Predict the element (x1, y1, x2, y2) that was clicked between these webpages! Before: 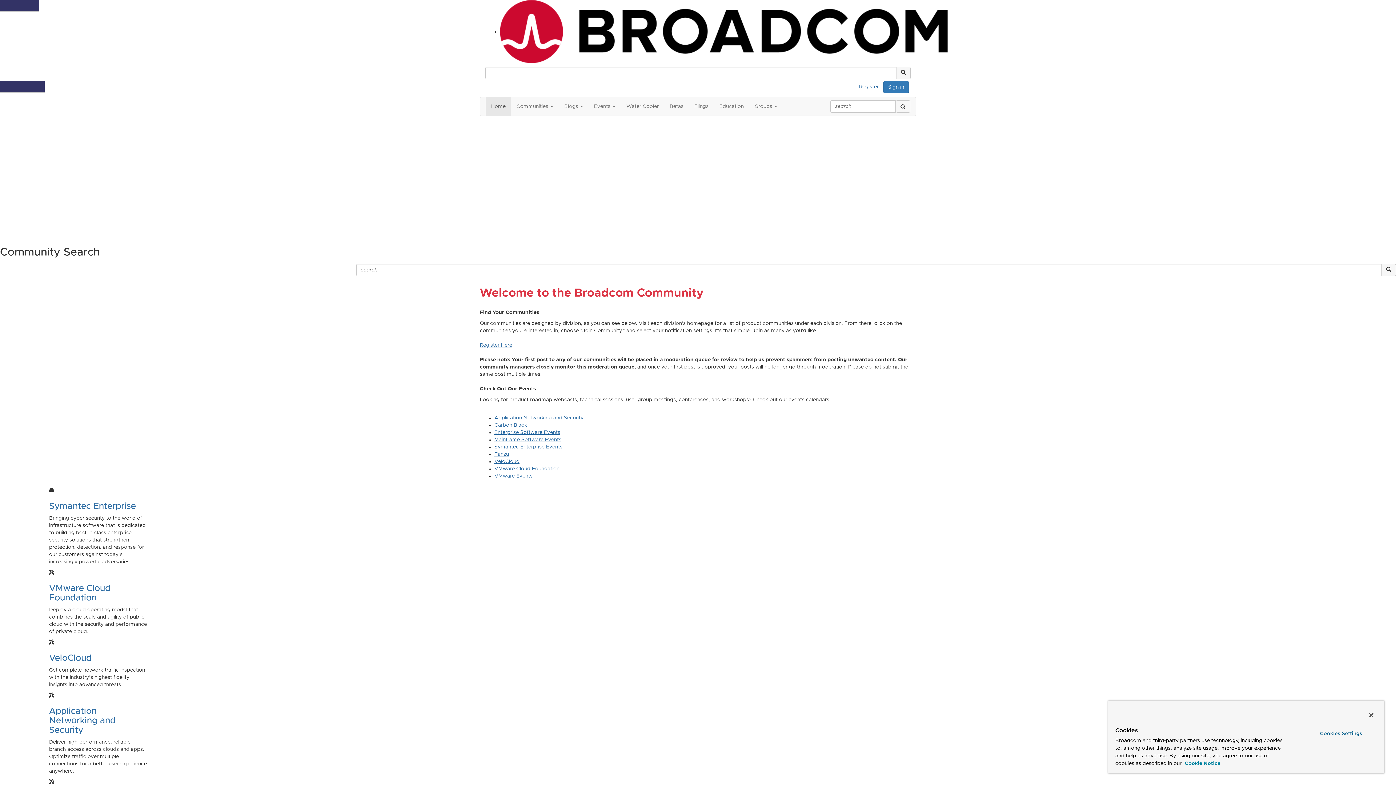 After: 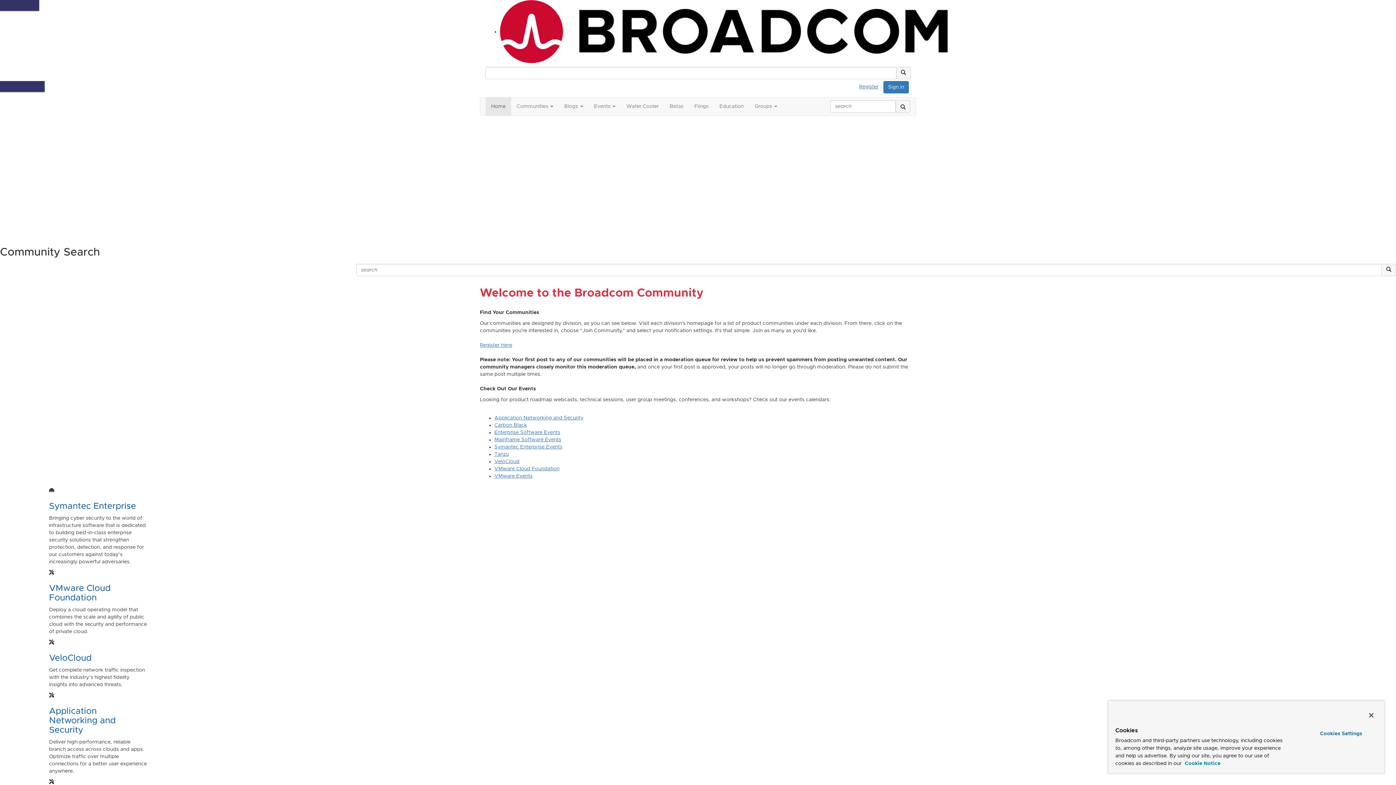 Action: bbox: (1185, 761, 1220, 766) label: More information about your privacy, opens in a new tab